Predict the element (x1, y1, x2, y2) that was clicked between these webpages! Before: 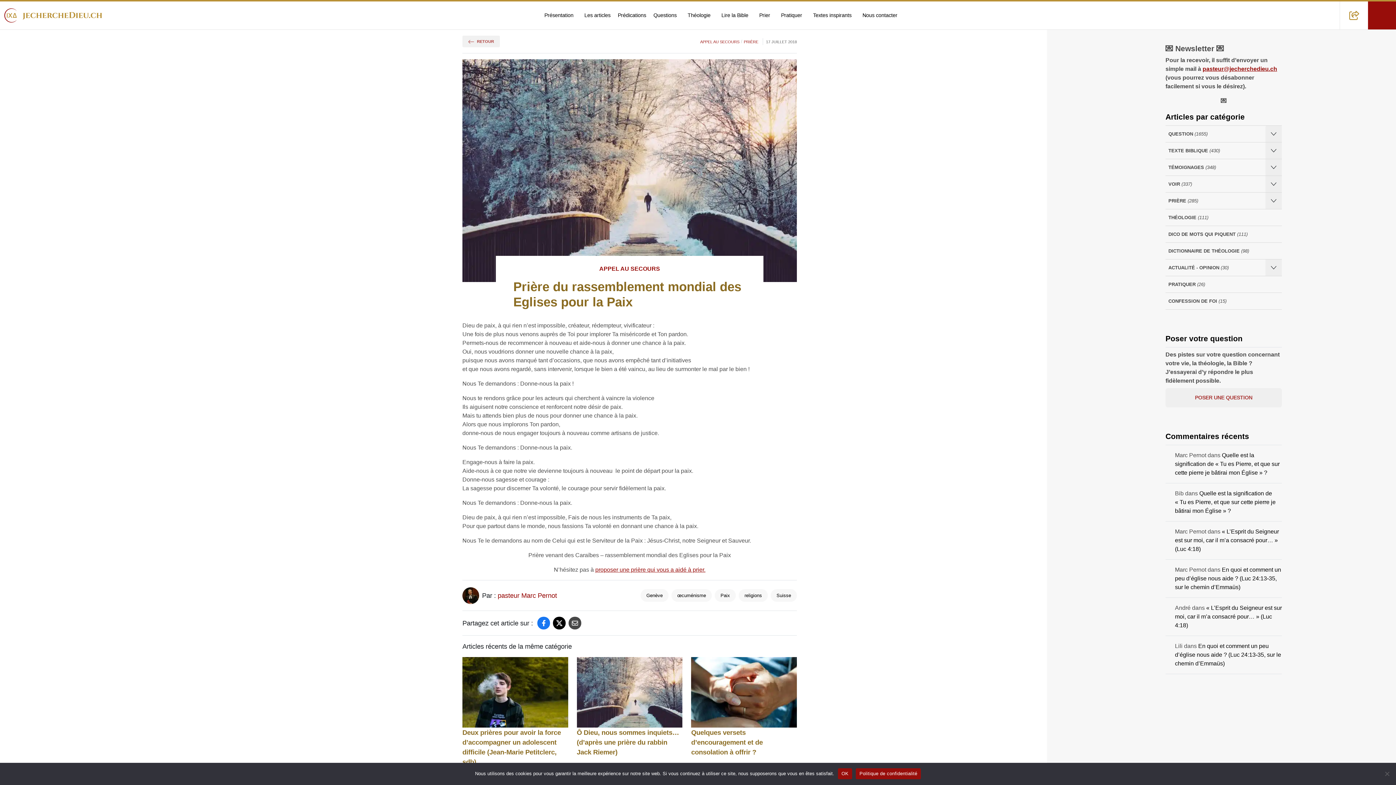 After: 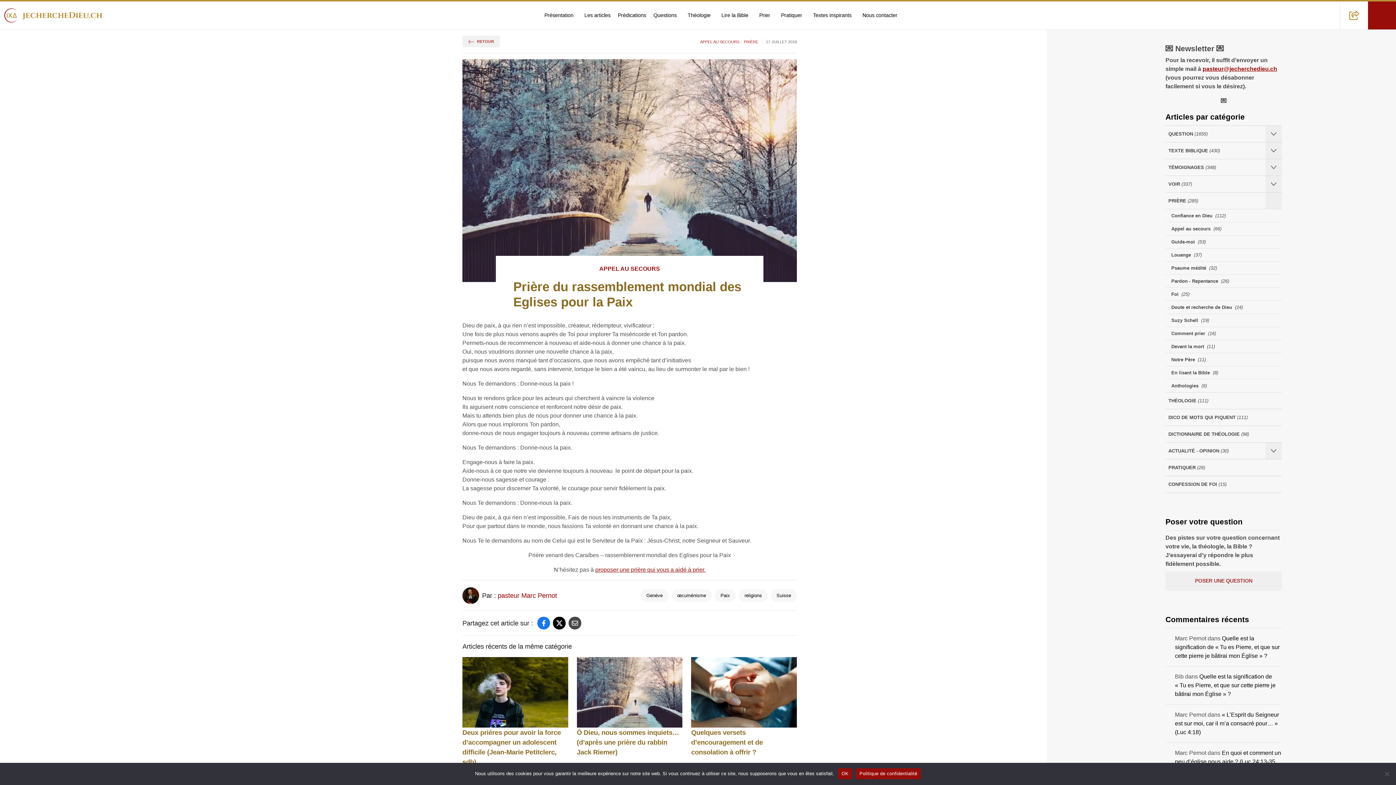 Action: label: Ouvrir les sous-catégories de Prière bbox: (1265, 192, 1282, 209)